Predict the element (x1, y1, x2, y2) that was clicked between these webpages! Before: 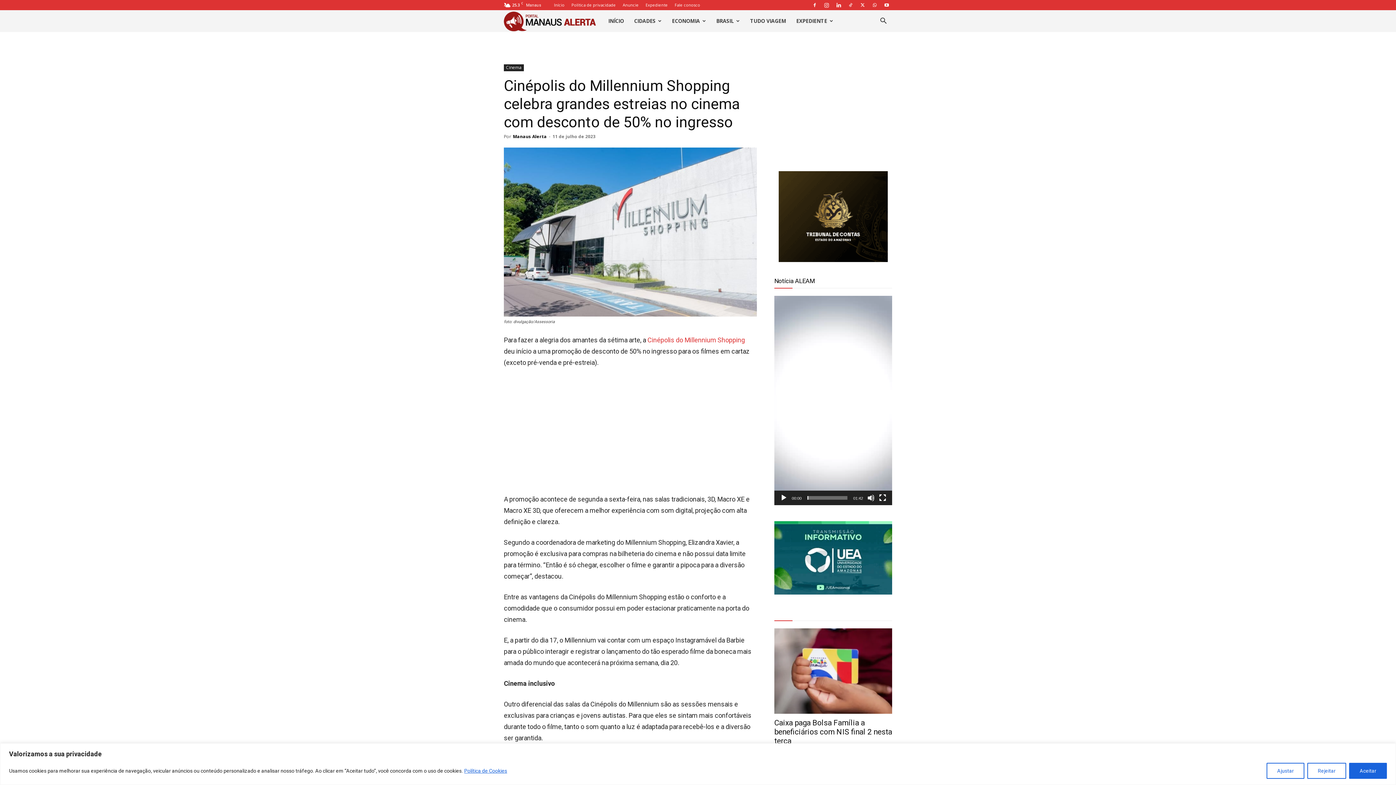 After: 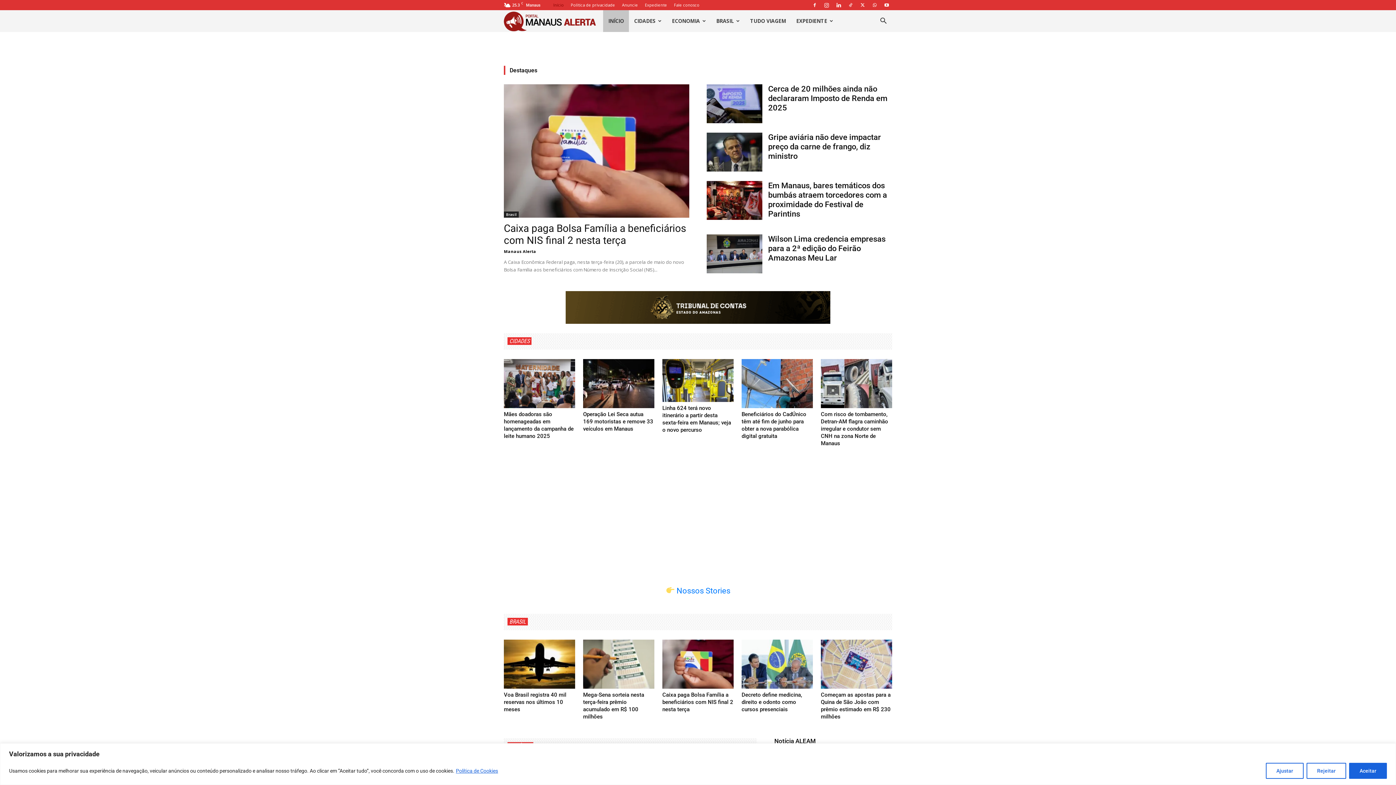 Action: label: Logo bbox: (504, 10, 603, 32)